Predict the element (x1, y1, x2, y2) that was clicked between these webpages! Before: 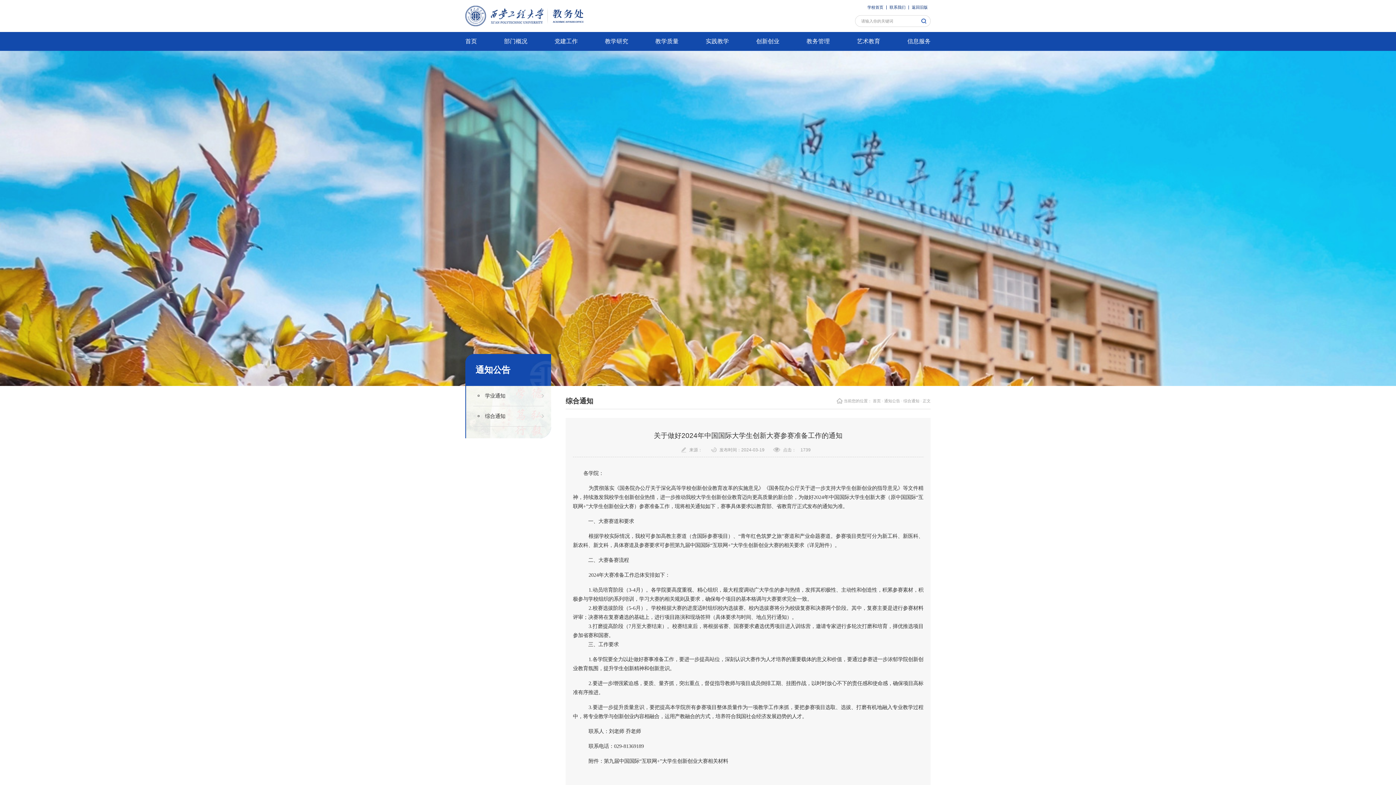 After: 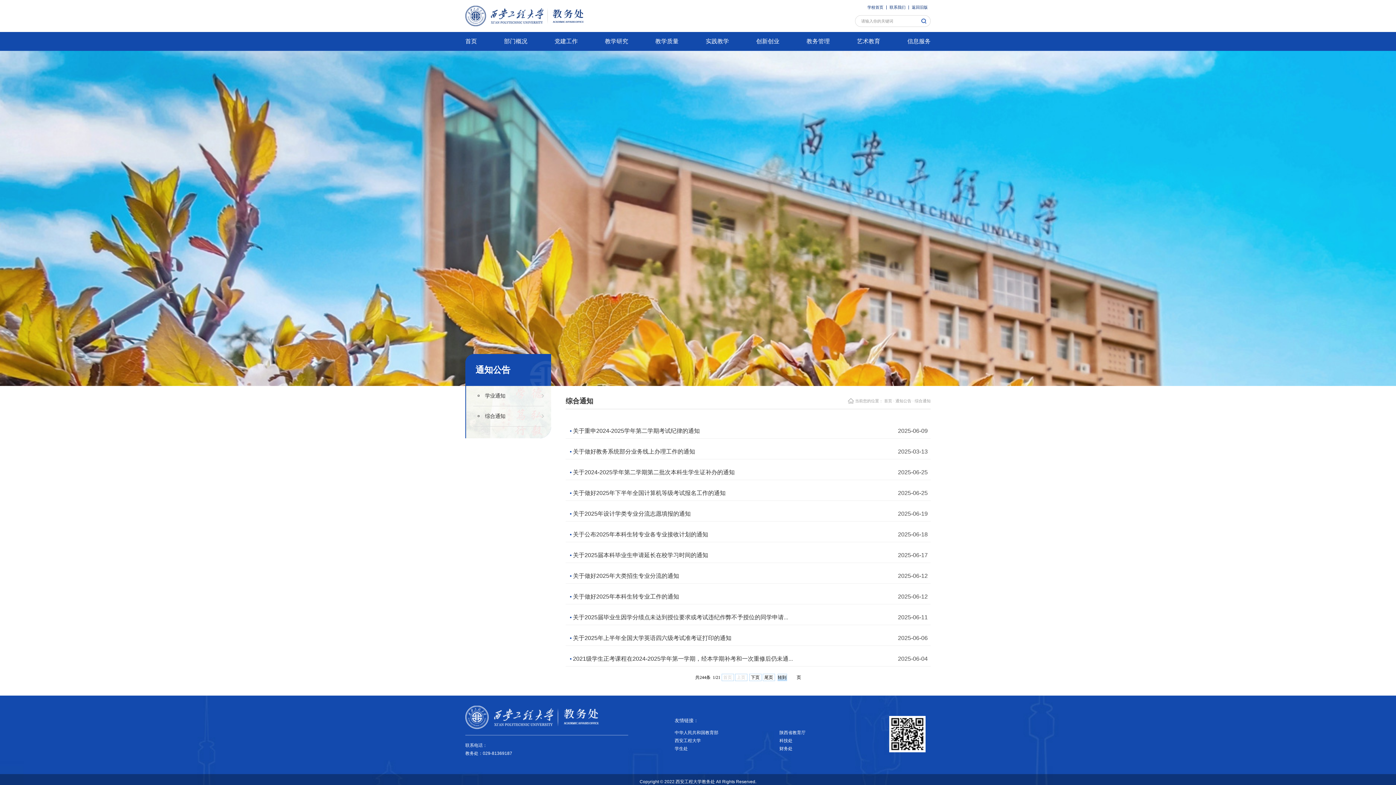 Action: label: 综合通知 bbox: (485, 413, 544, 418)